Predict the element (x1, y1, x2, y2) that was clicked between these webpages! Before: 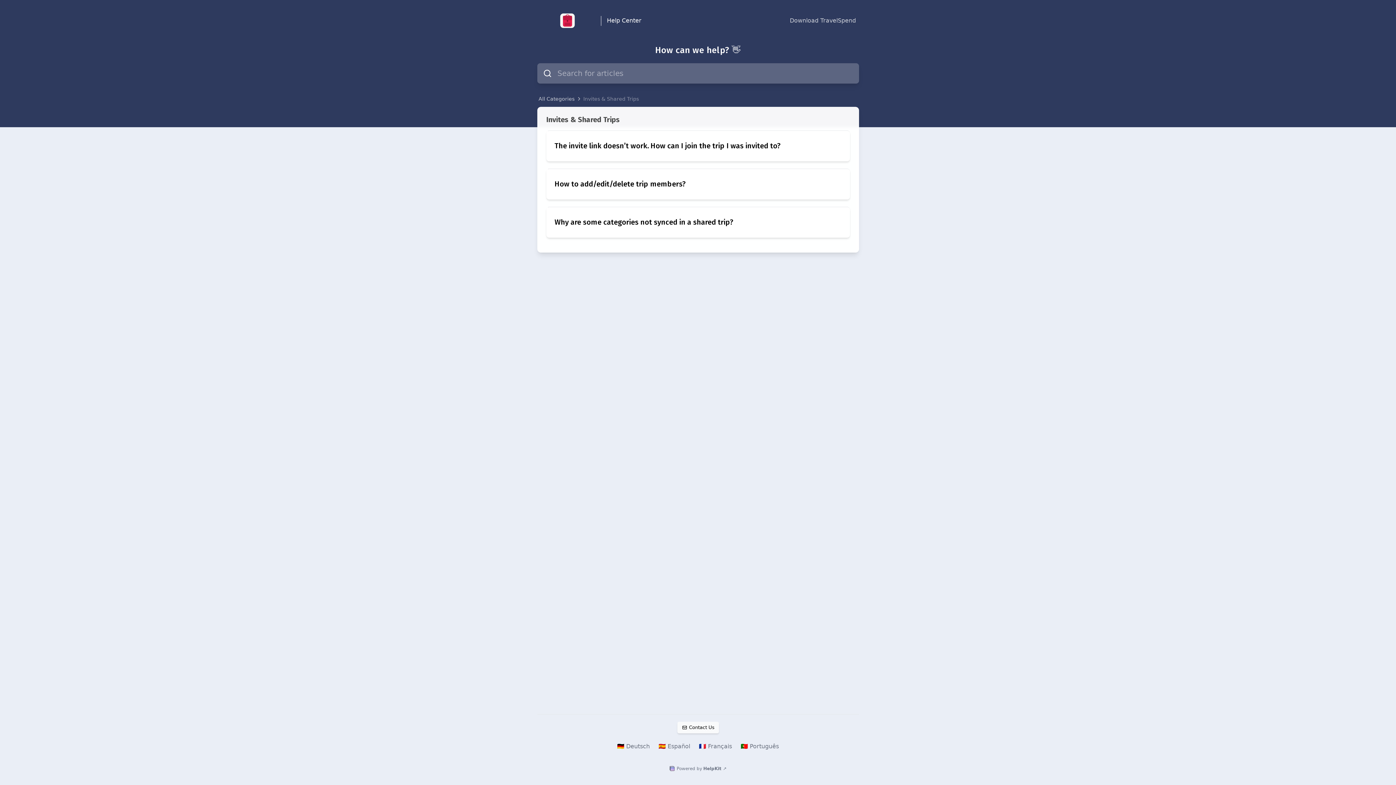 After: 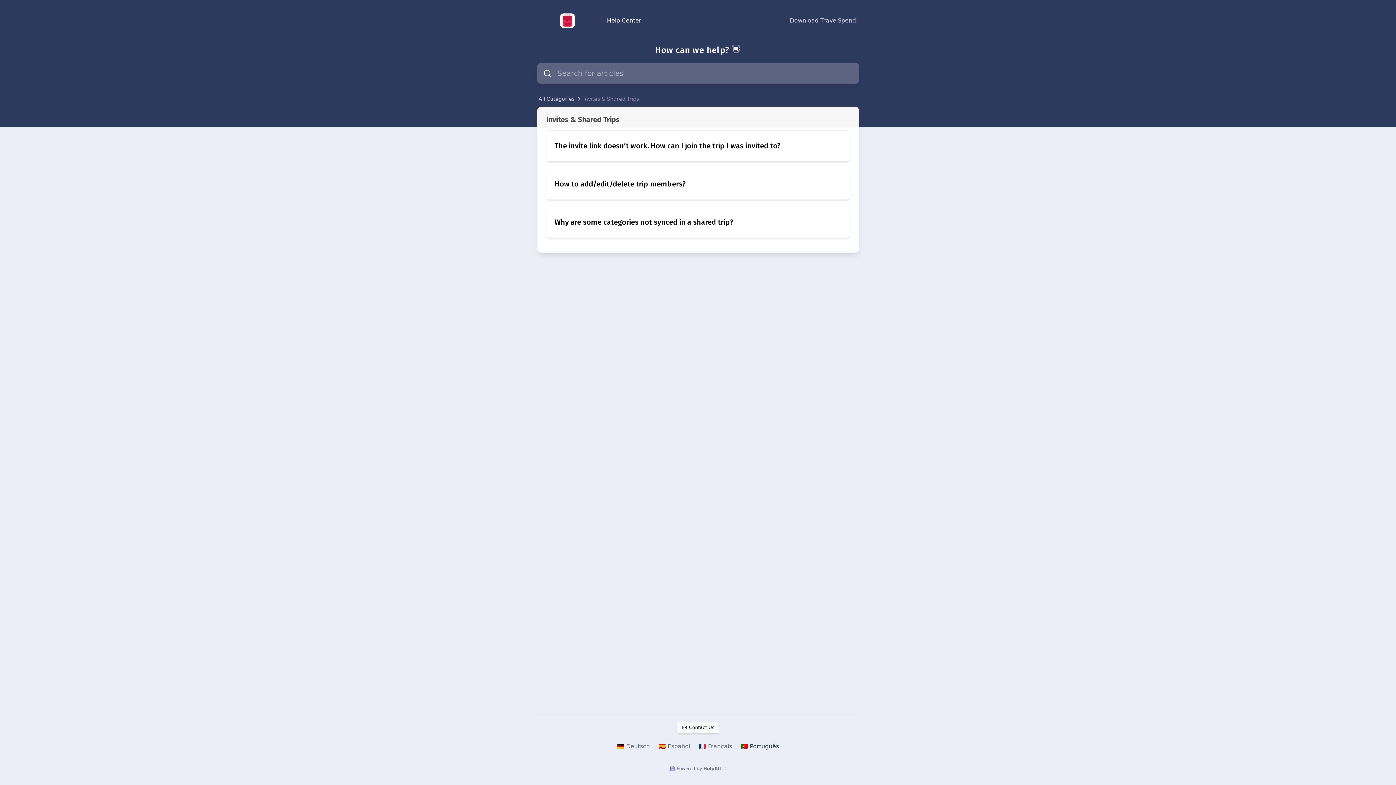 Action: bbox: (736, 743, 783, 750) label: 🇵🇹 Português